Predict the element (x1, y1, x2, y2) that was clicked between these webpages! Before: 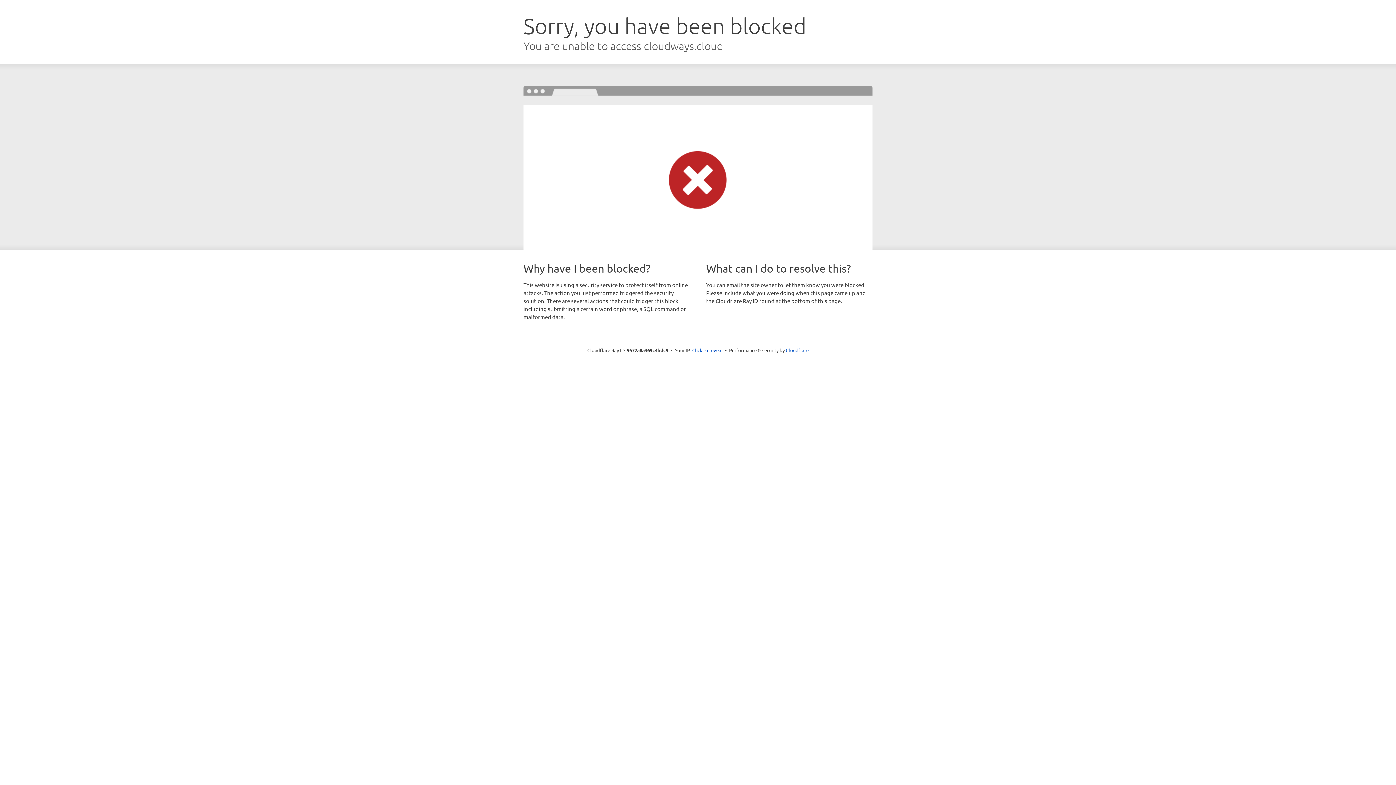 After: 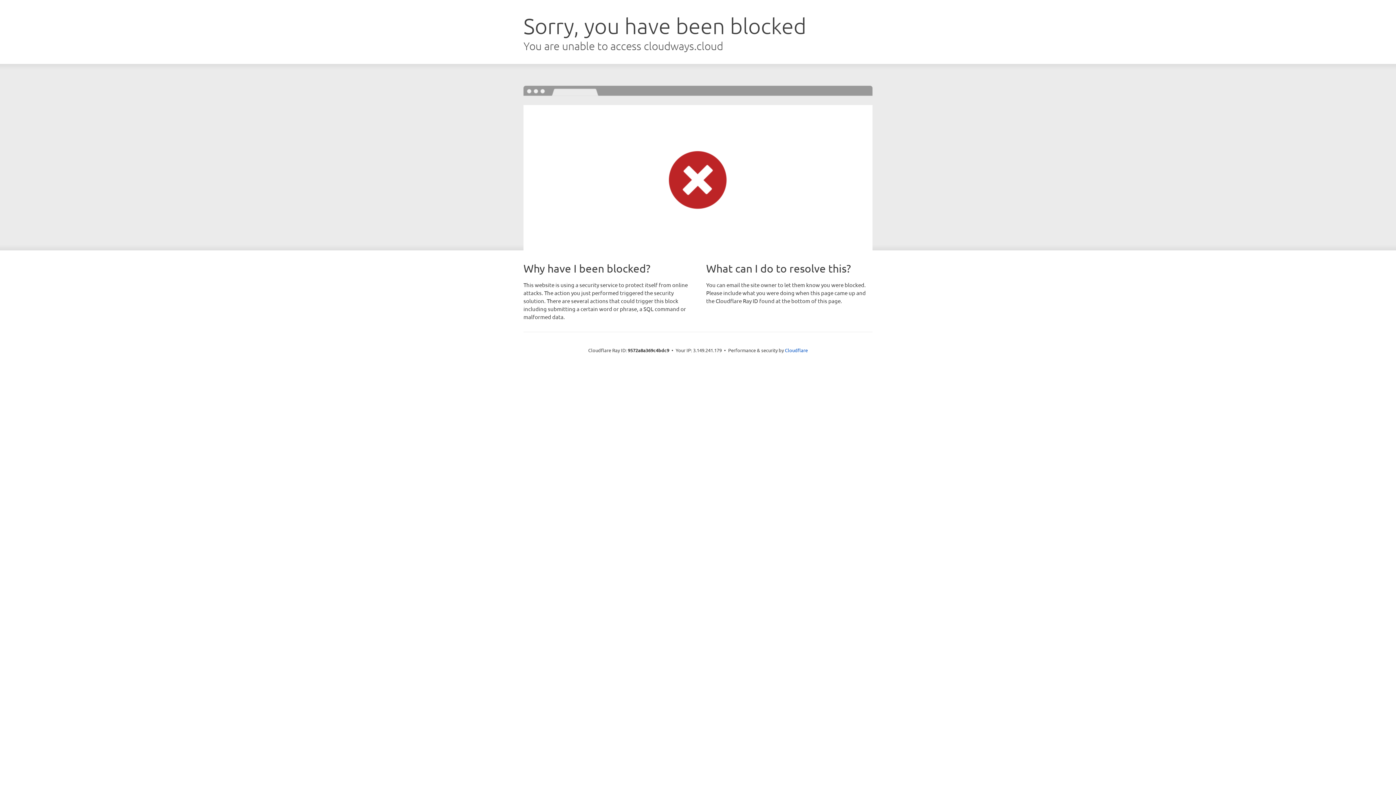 Action: bbox: (692, 346, 722, 353) label: Click to reveal